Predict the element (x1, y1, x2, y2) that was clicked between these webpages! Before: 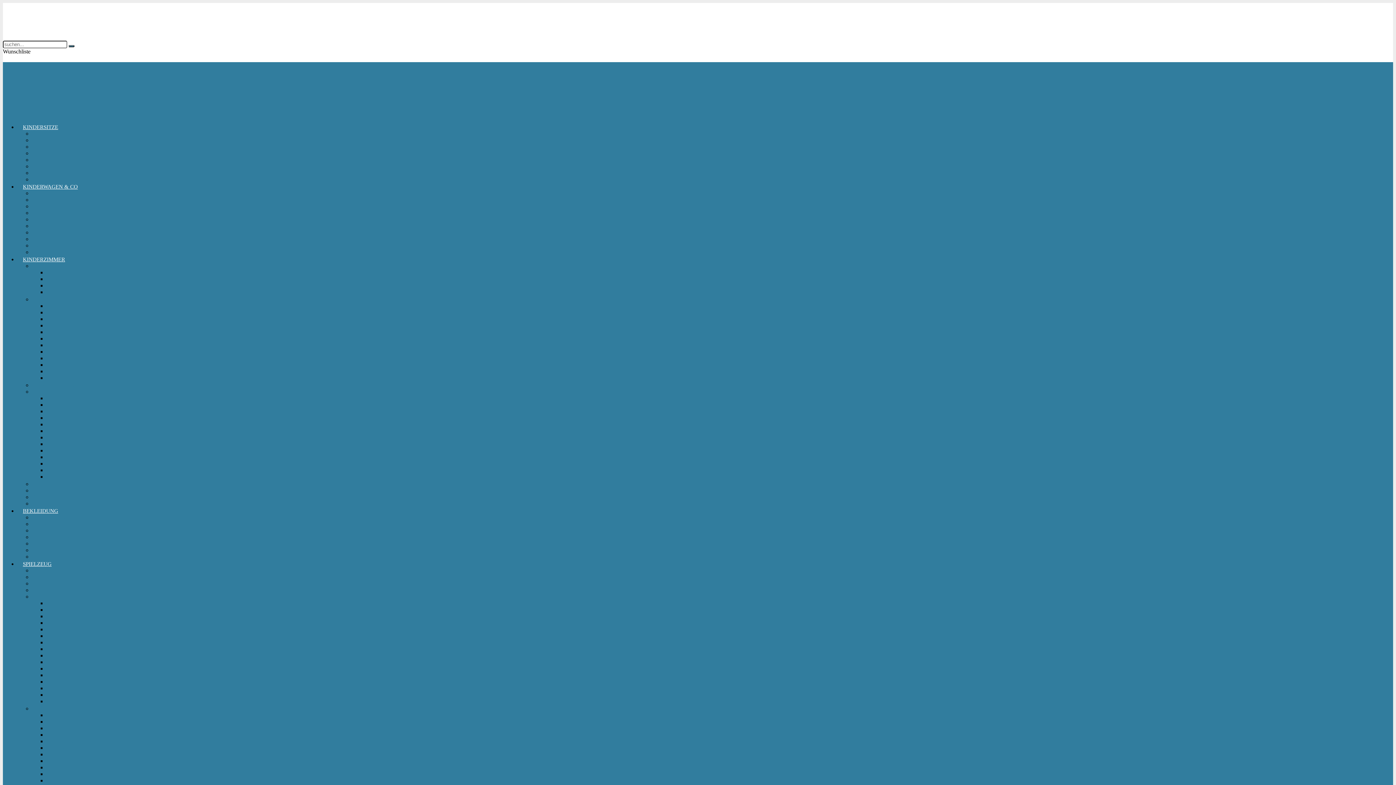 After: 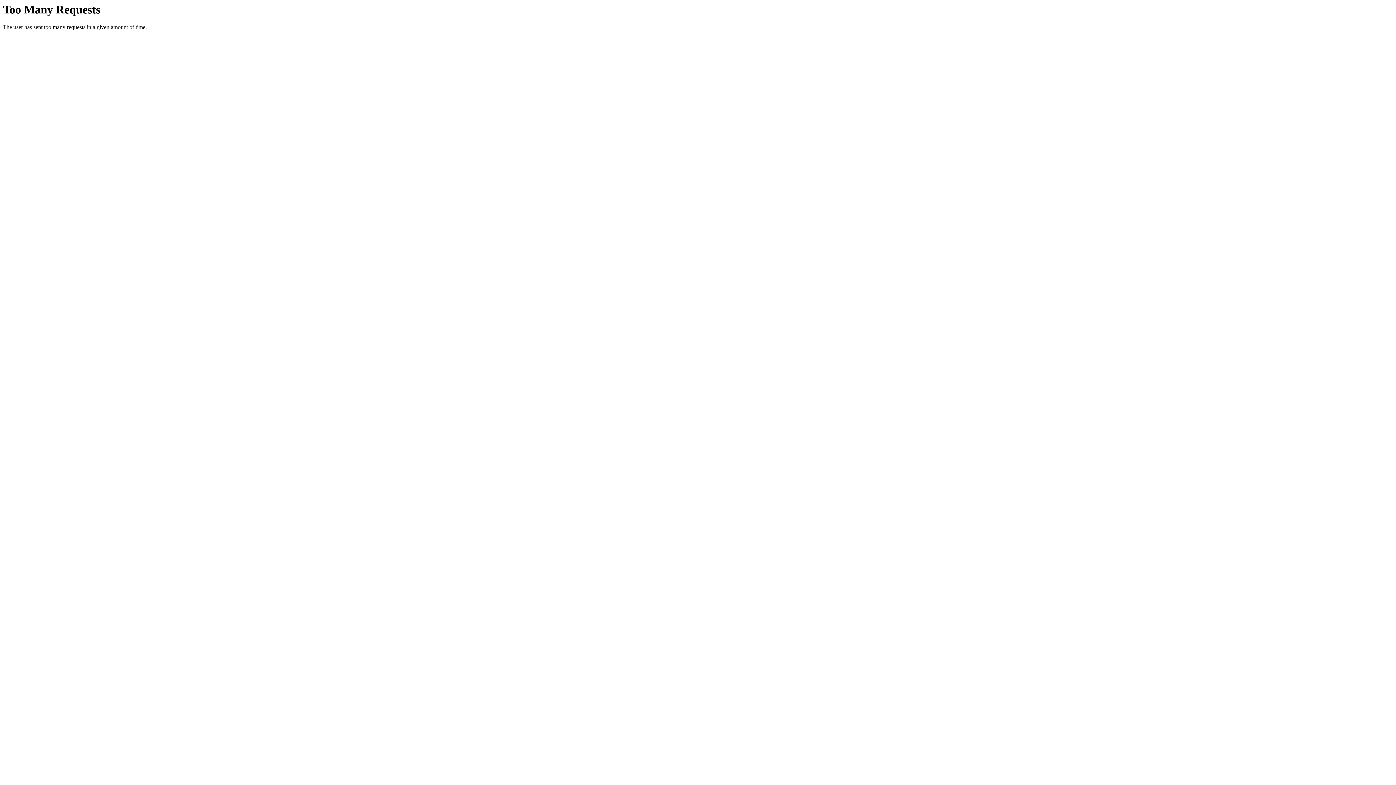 Action: bbox: (32, 521, 64, 527) label: Babykleidung